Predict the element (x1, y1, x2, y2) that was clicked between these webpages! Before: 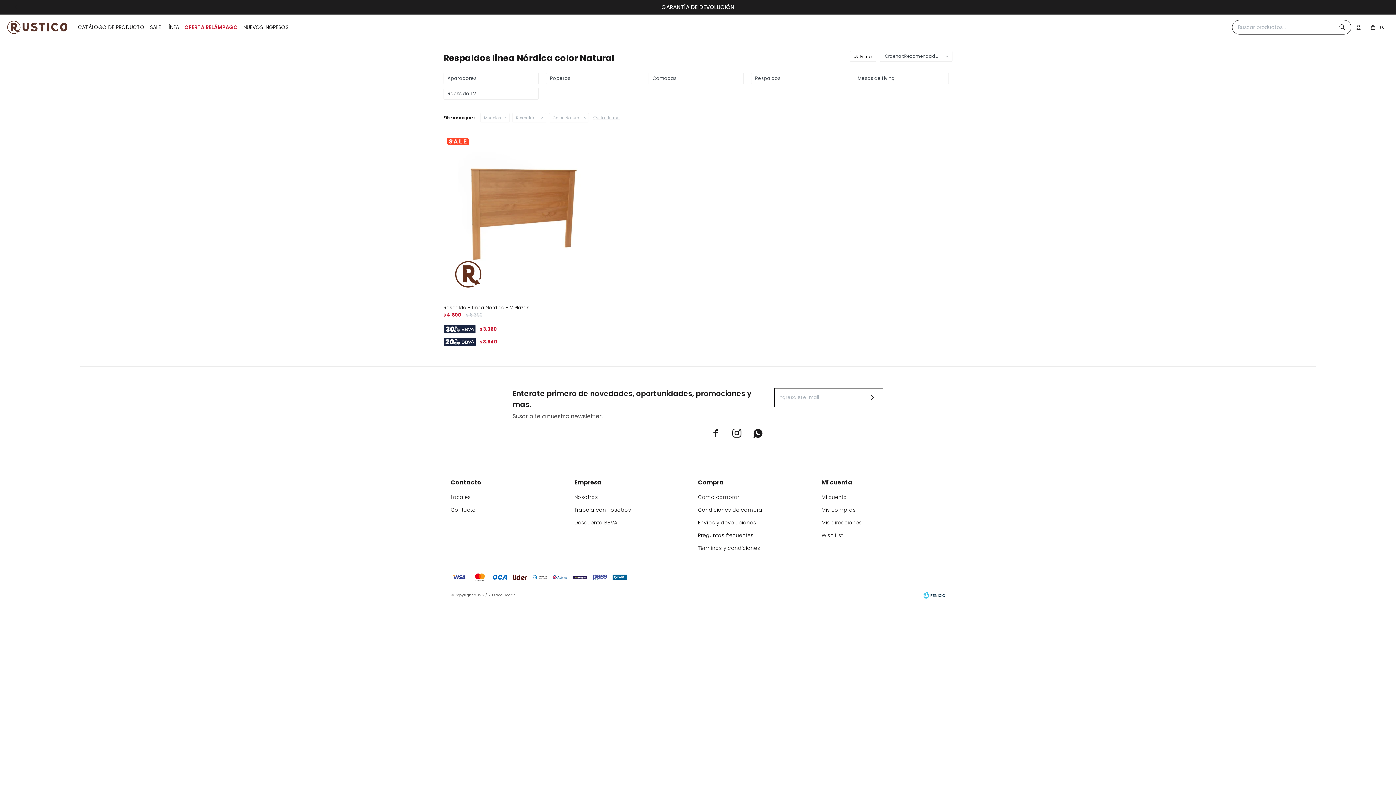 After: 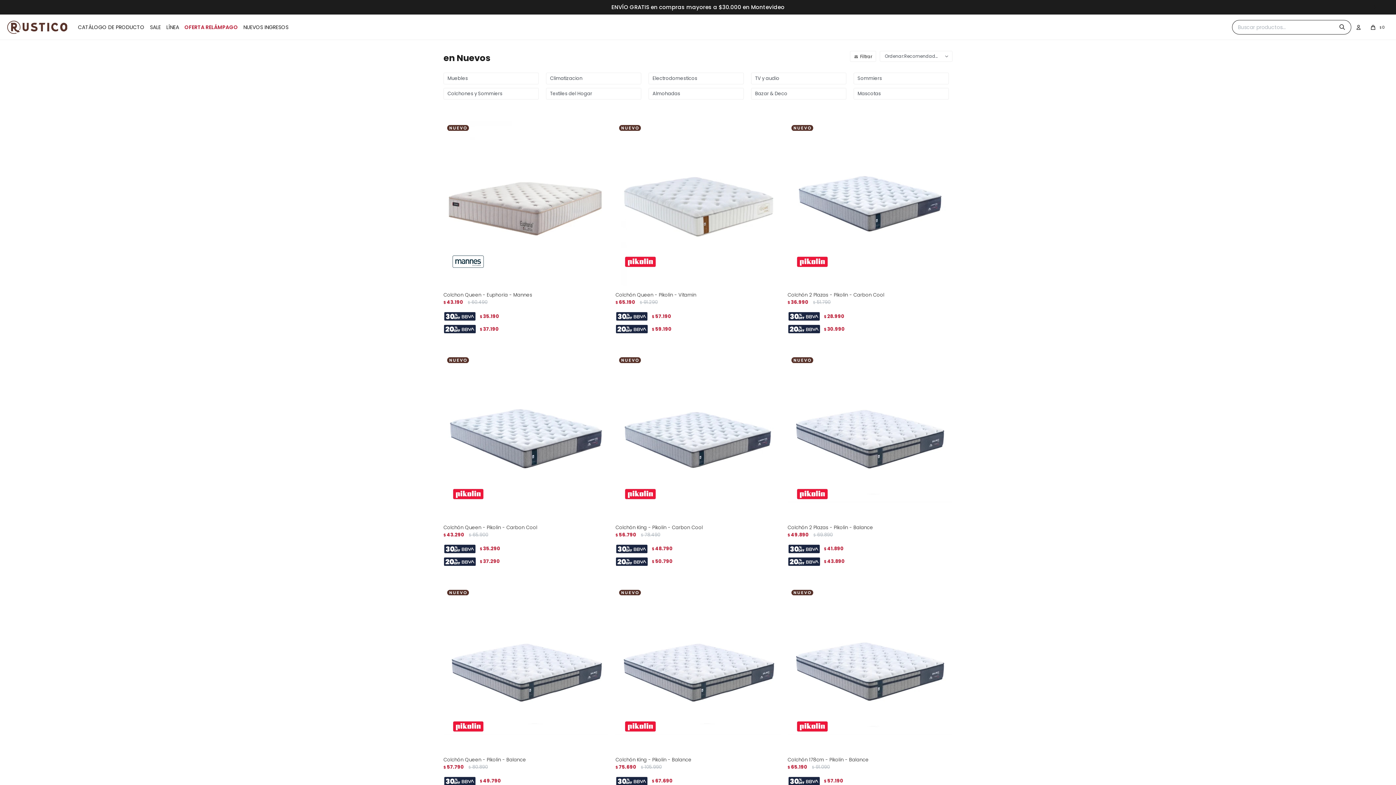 Action: bbox: (243, 14, 288, 40) label: NUEVOS INGRESOS